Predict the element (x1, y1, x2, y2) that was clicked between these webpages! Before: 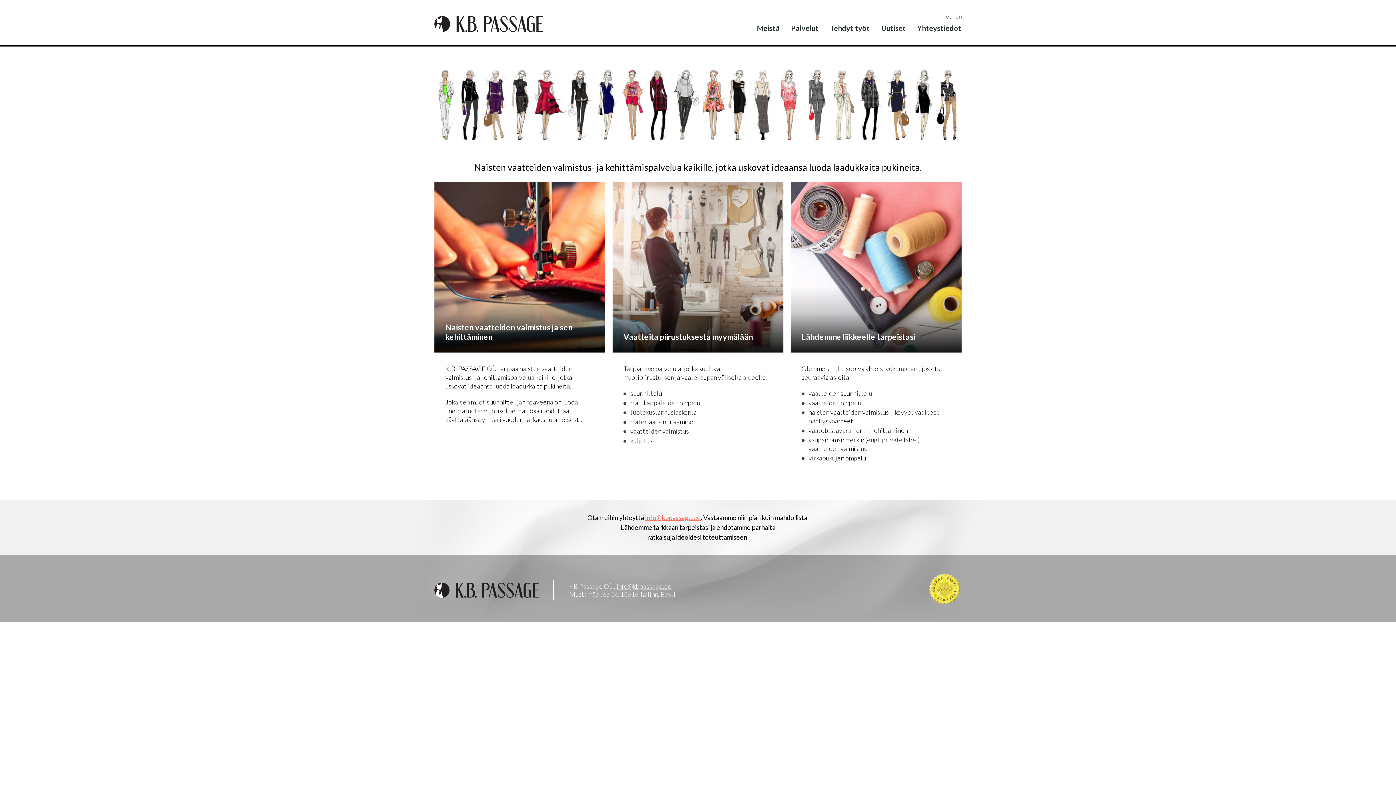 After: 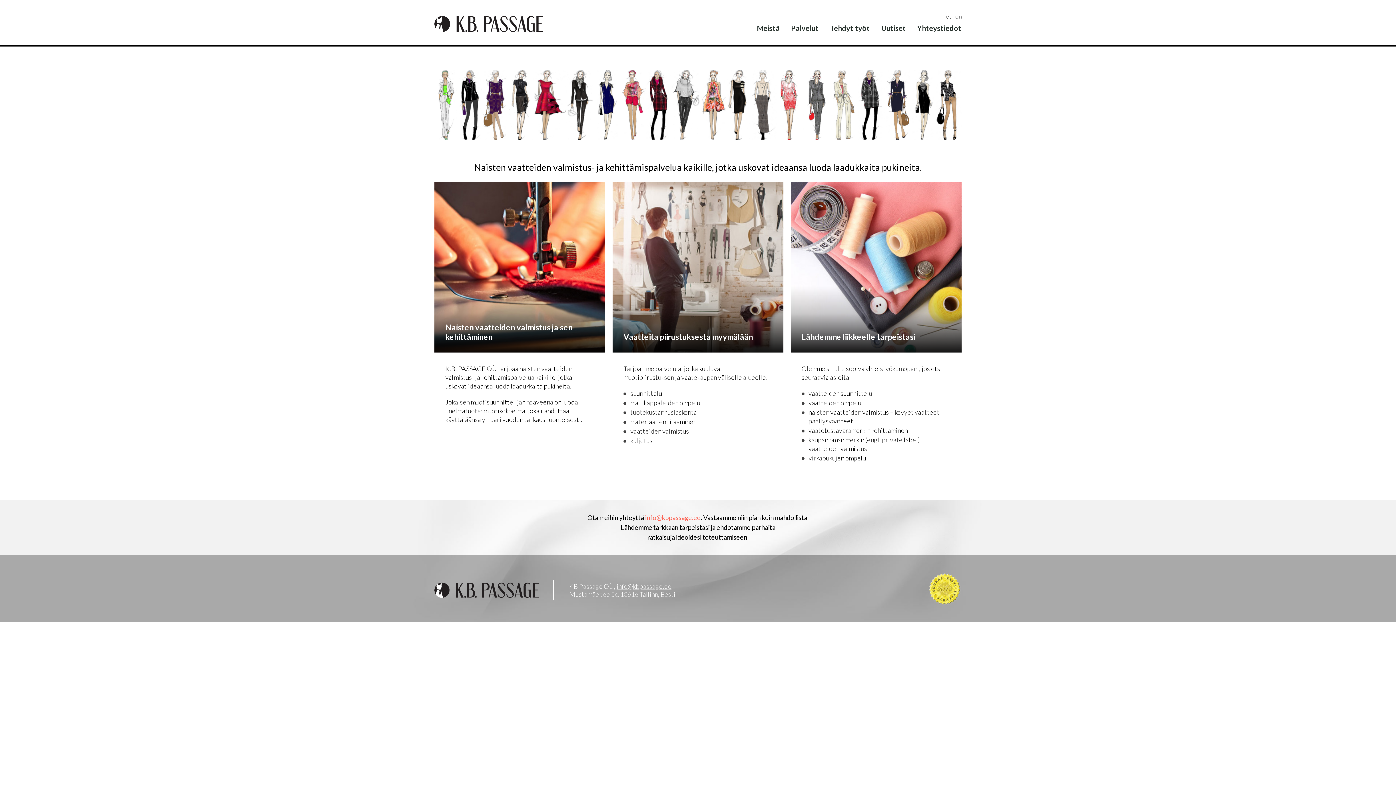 Action: bbox: (645, 513, 700, 521) label: info@kbpassage.ee